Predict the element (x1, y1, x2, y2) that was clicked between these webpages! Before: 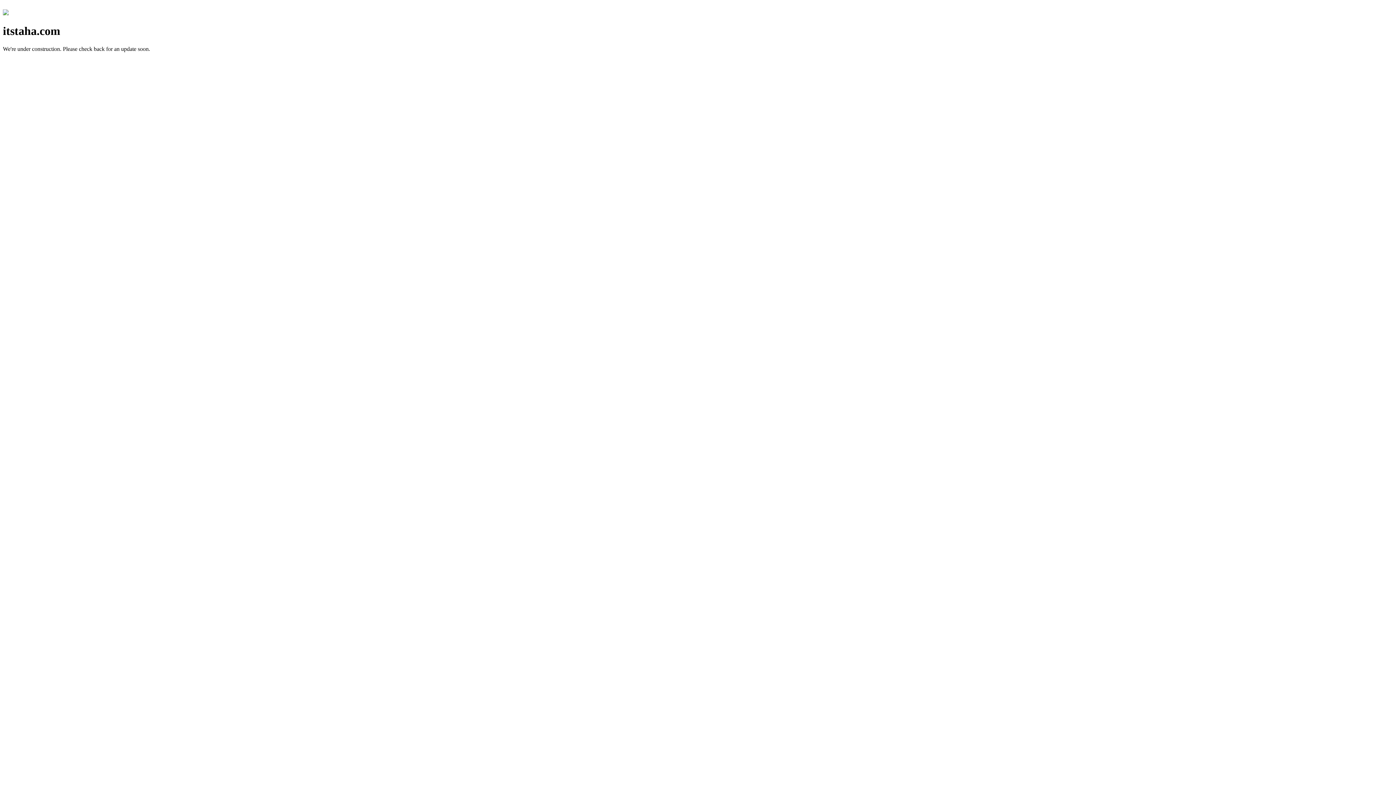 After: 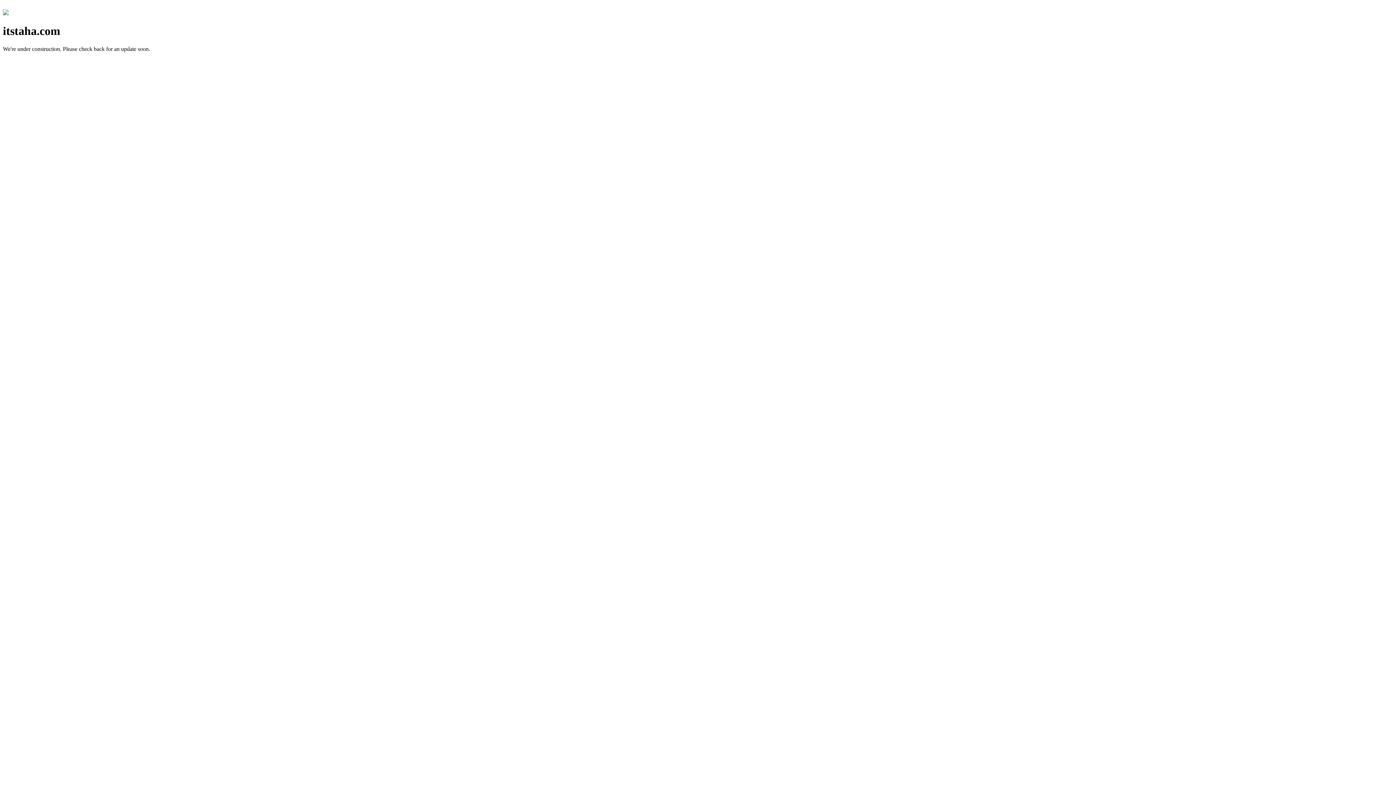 Action: bbox: (2, 10, 8, 16)